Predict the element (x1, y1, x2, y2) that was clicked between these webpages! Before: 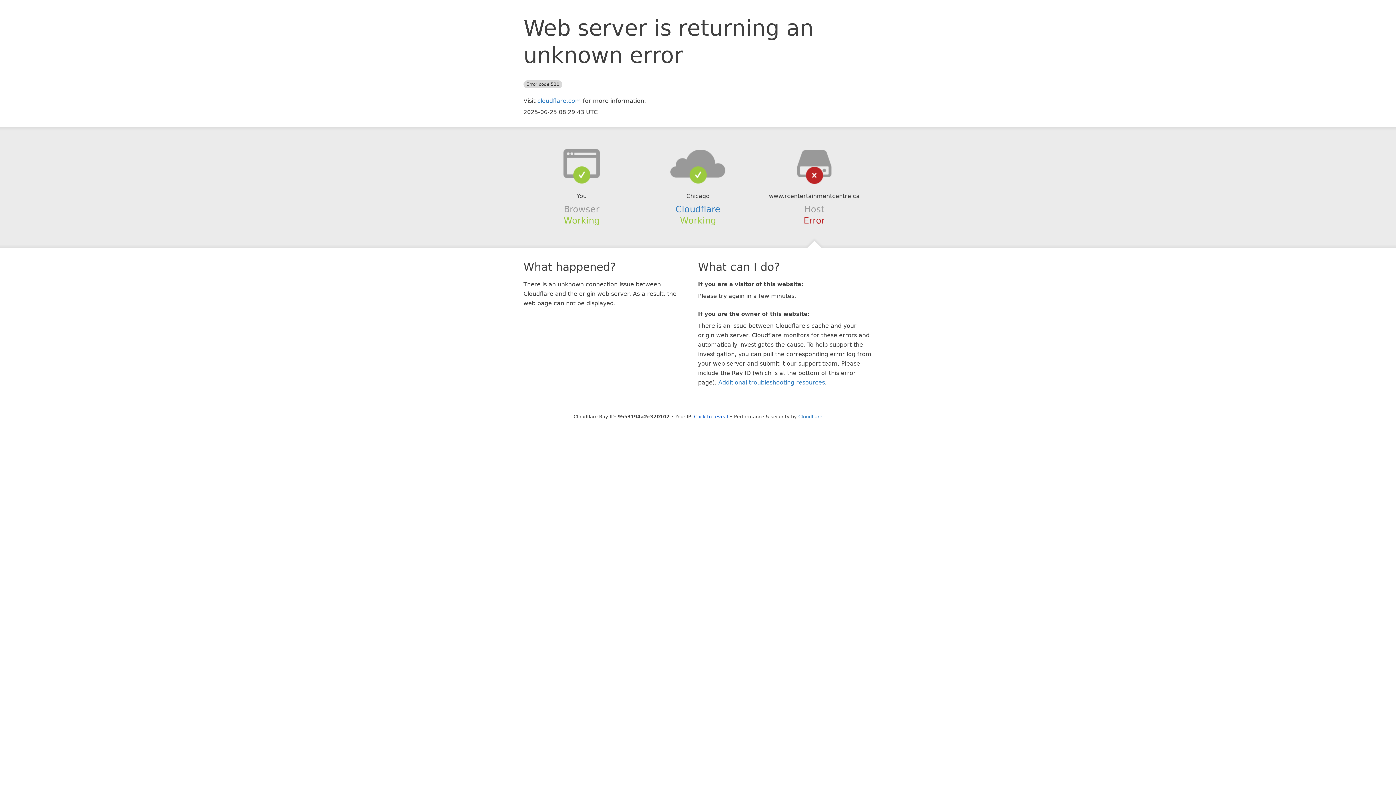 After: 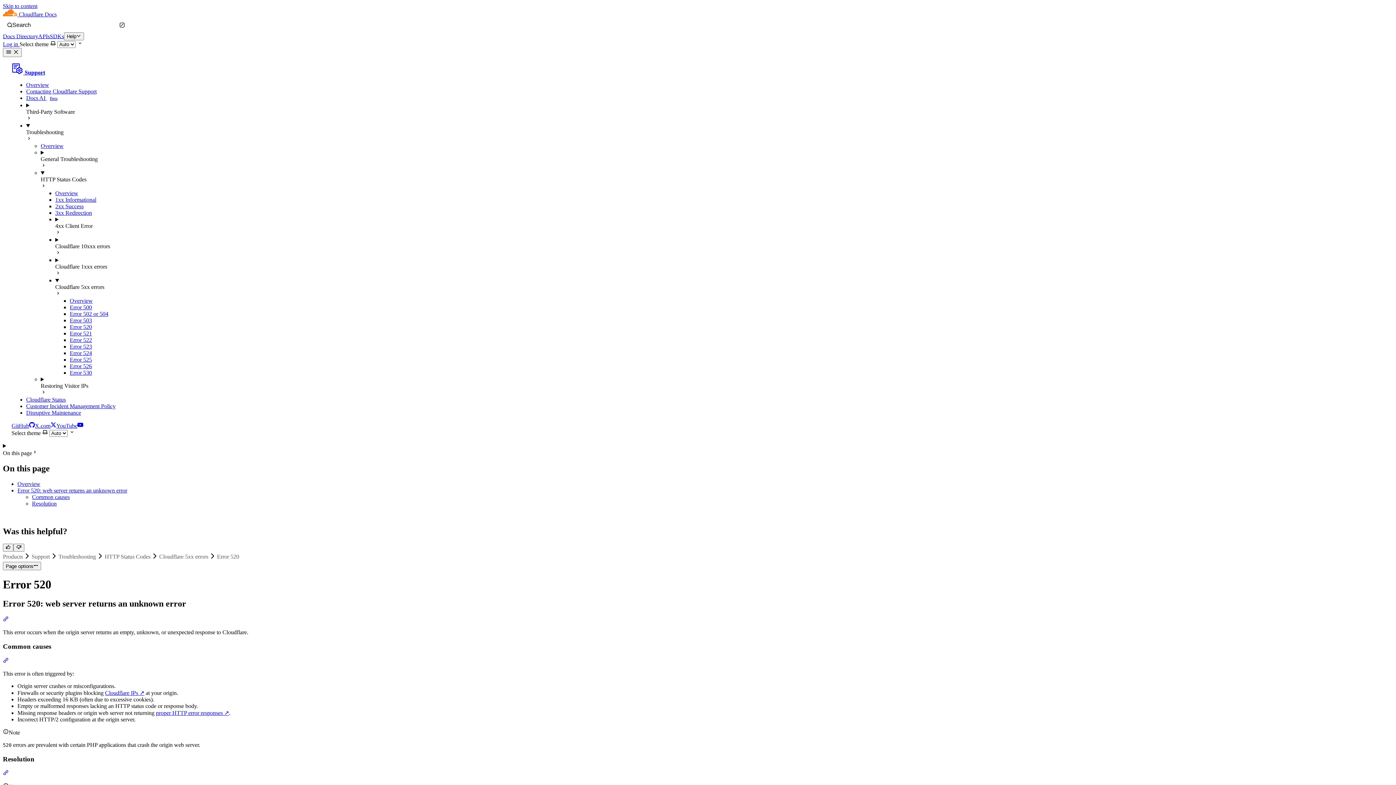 Action: label: Additional troubleshooting resources bbox: (718, 379, 825, 386)